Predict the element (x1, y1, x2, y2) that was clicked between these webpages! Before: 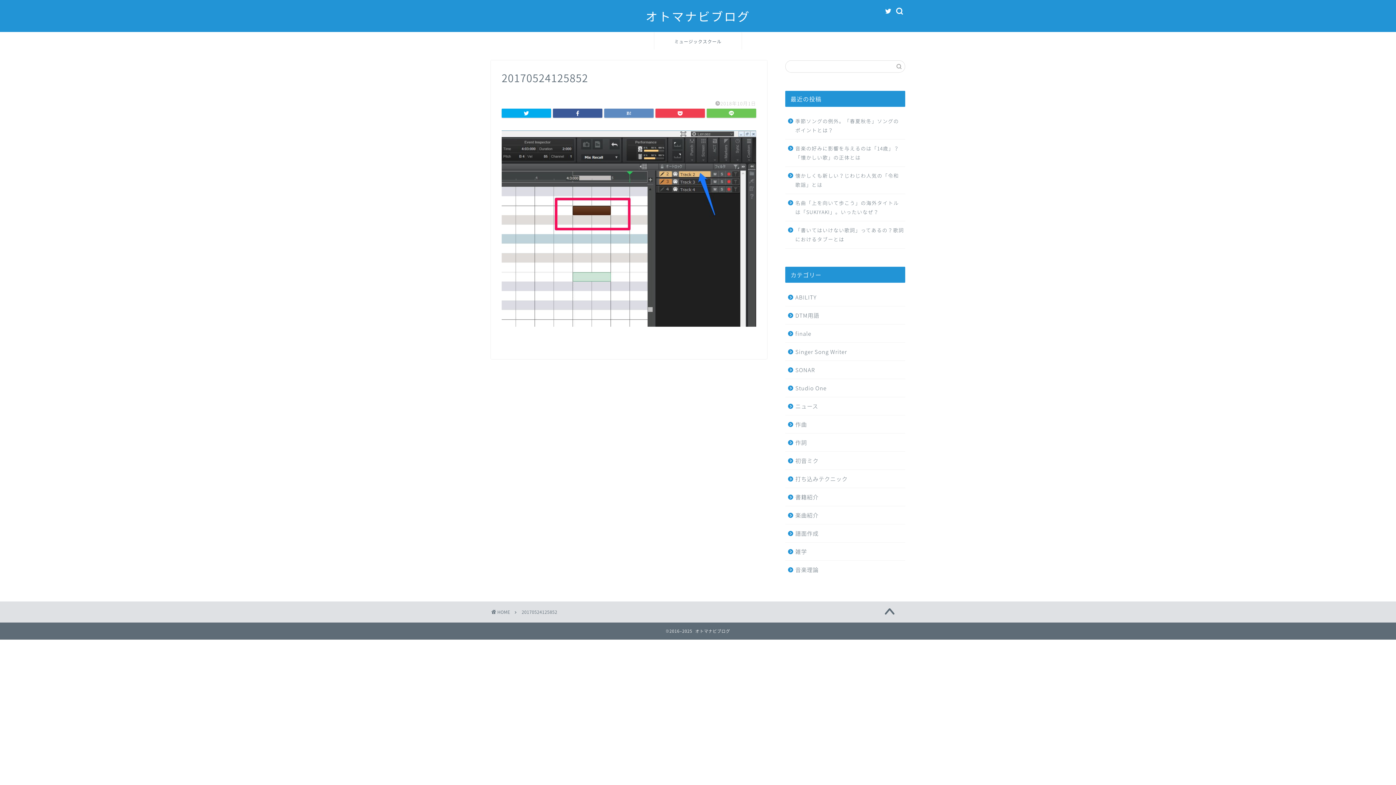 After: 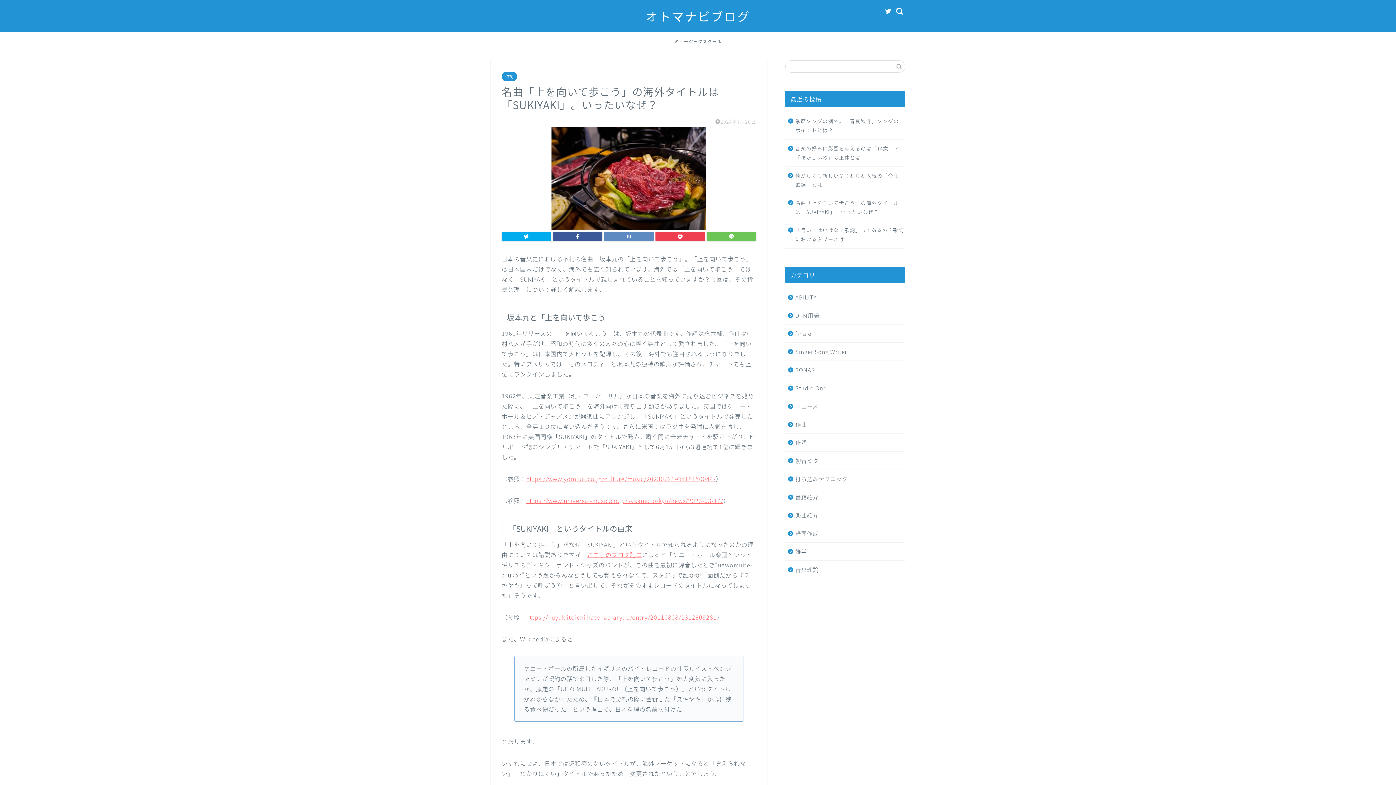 Action: label: 名曲「上を向いて歩こう」の海外タイトルは「SUKIYAKI」。いったいなぜ？ bbox: (785, 194, 904, 221)